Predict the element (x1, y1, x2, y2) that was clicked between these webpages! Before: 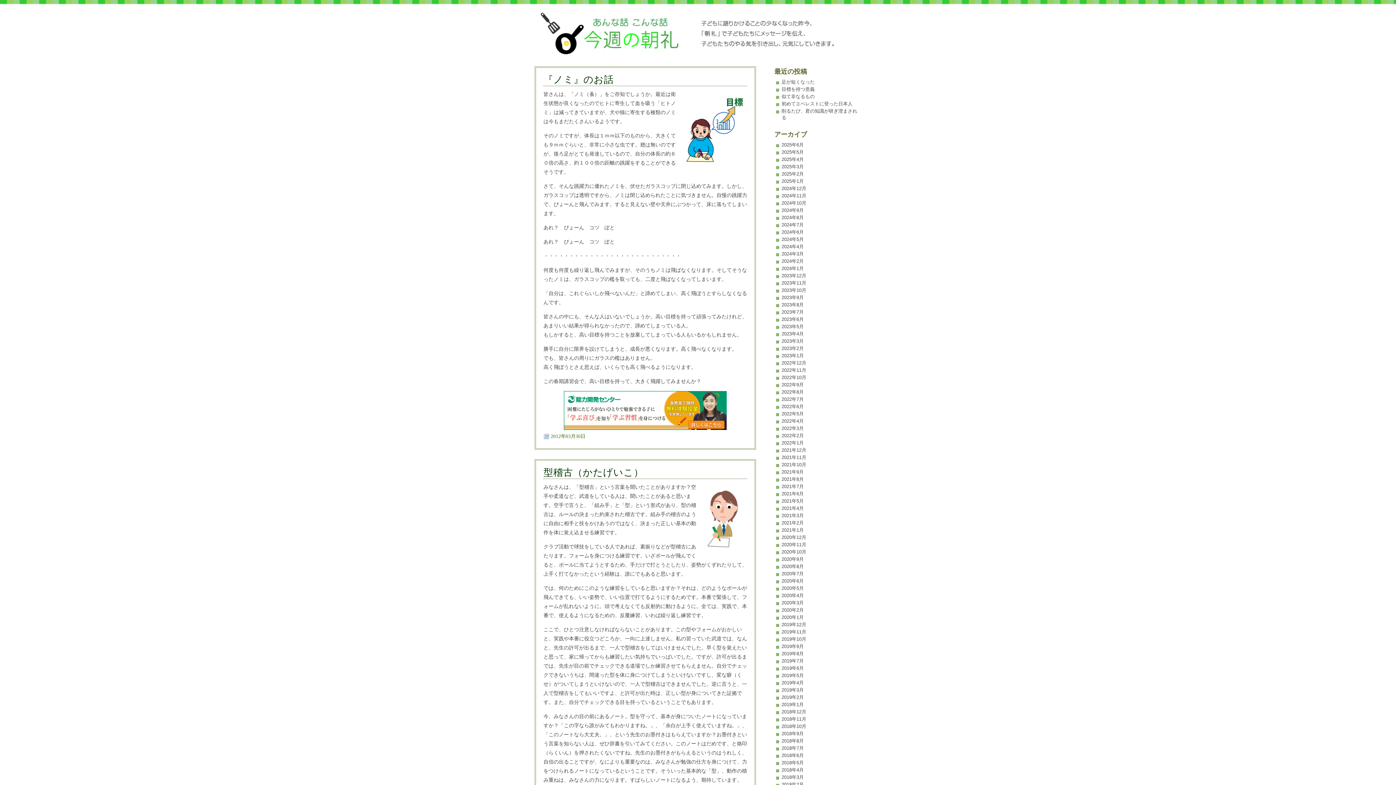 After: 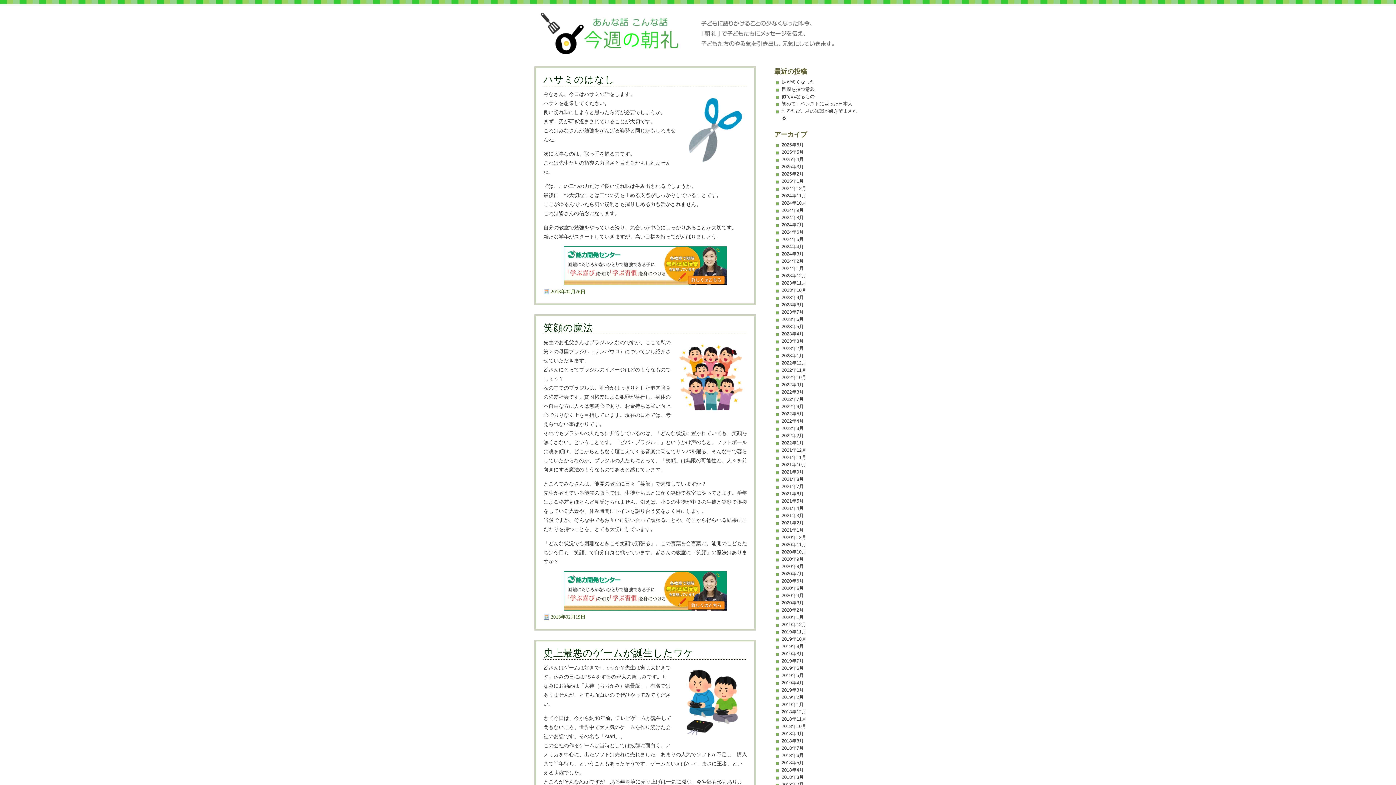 Action: bbox: (781, 782, 804, 787) label: 2018年2月